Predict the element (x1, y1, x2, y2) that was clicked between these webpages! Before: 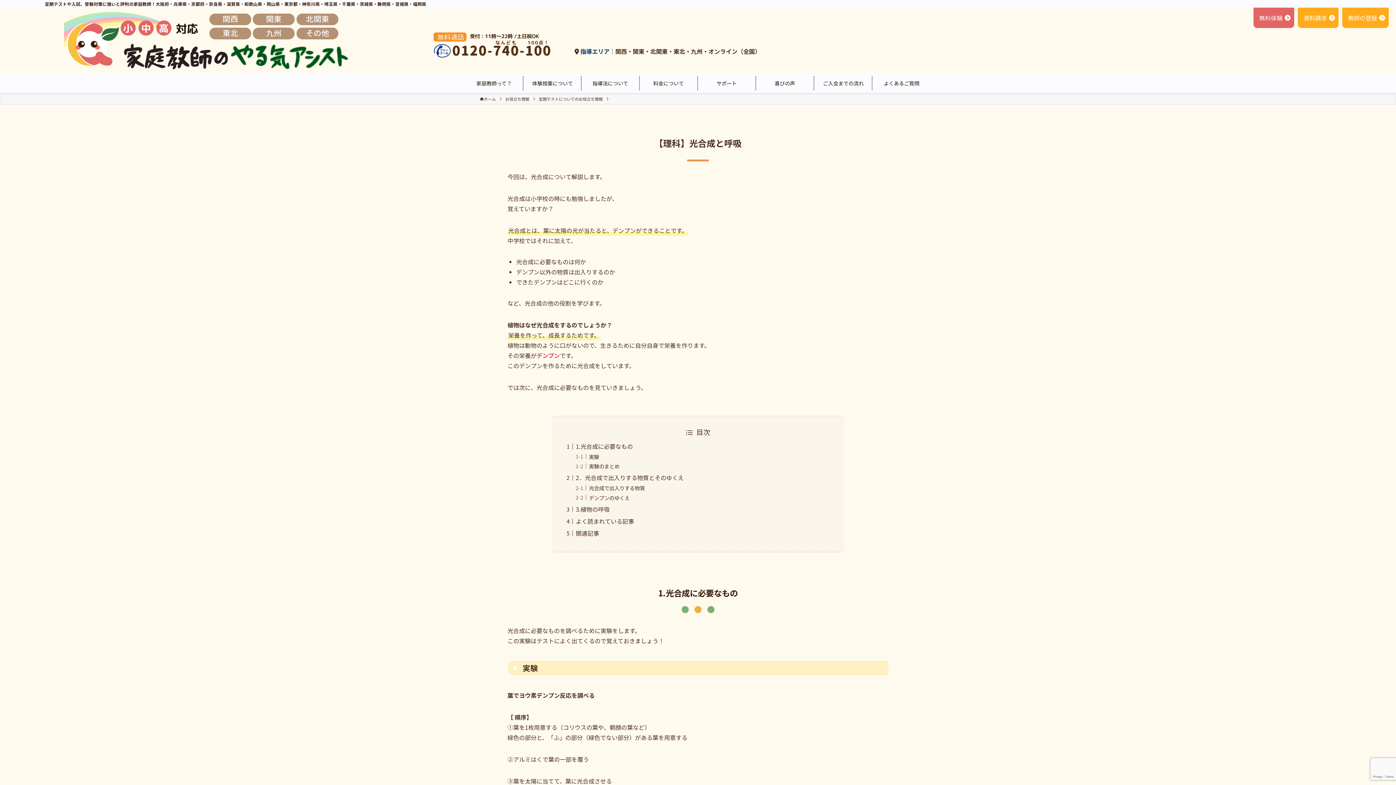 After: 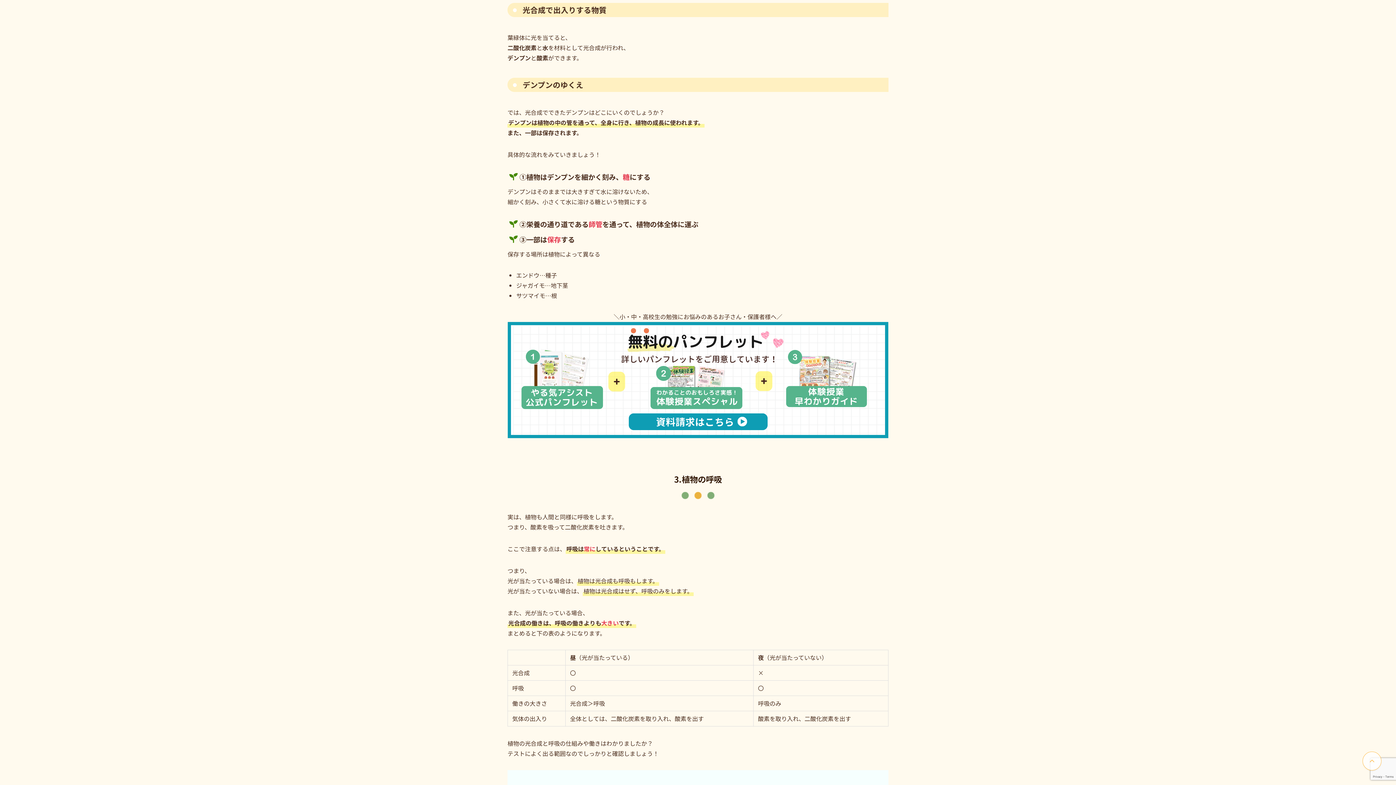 Action: bbox: (589, 484, 645, 491) label: 光合成で出入りする物質